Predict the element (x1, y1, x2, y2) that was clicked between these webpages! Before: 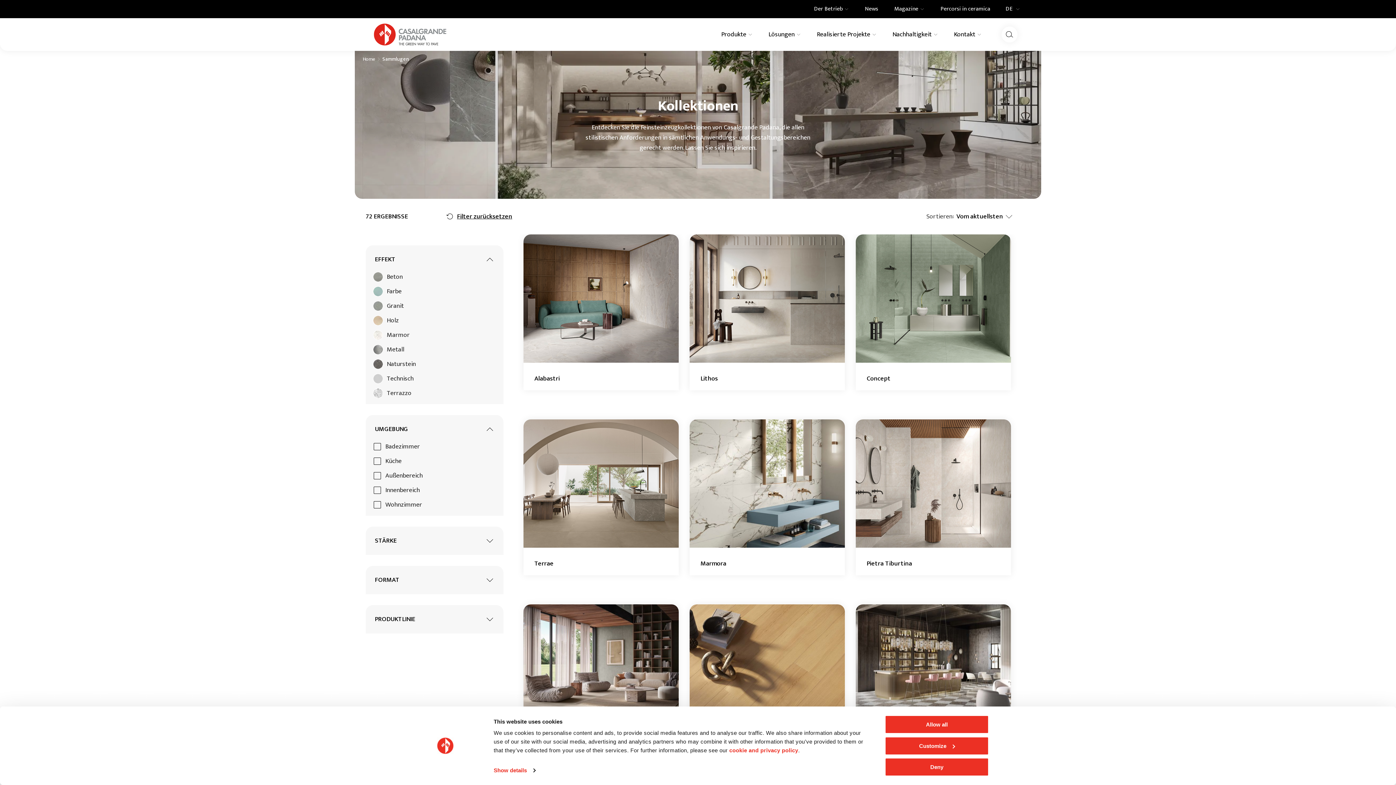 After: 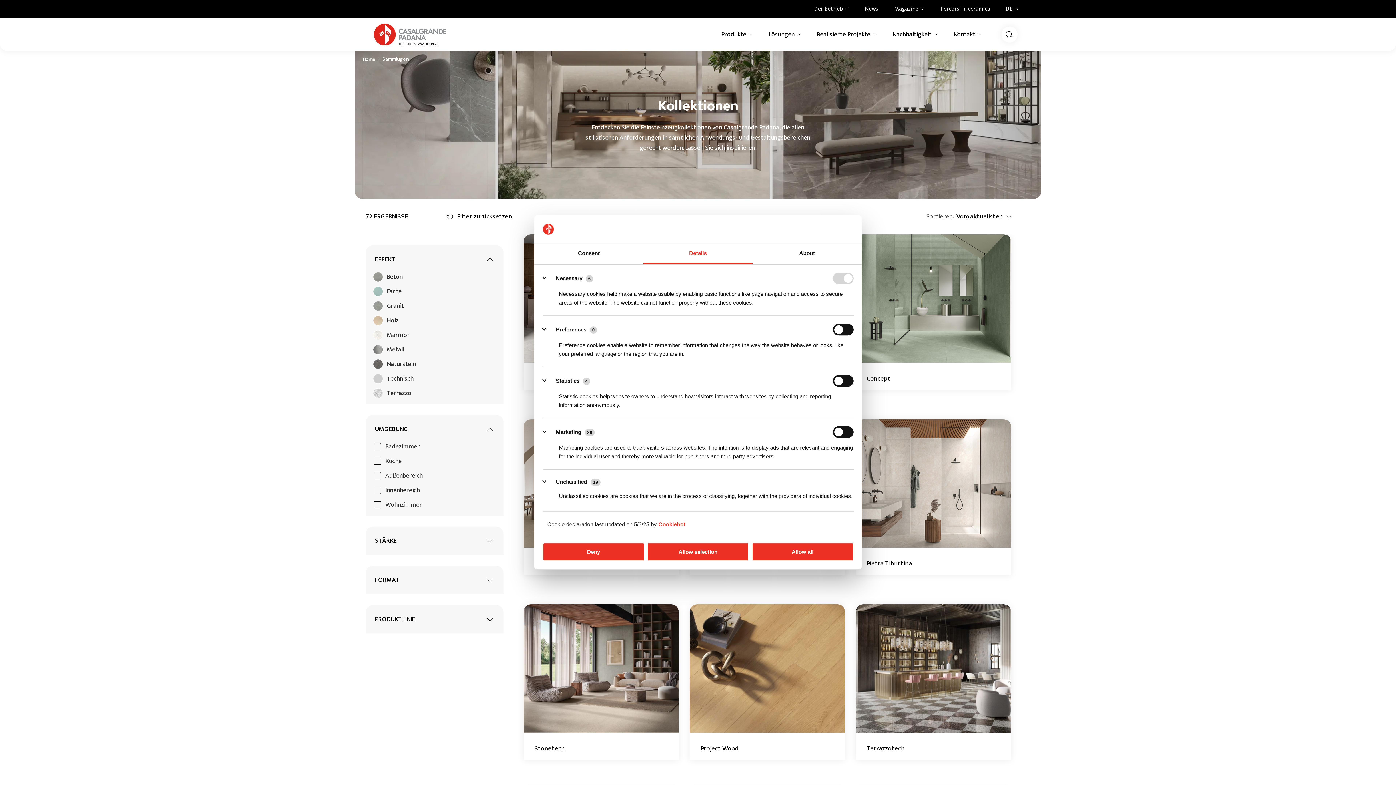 Action: label: Show details bbox: (493, 765, 535, 776)